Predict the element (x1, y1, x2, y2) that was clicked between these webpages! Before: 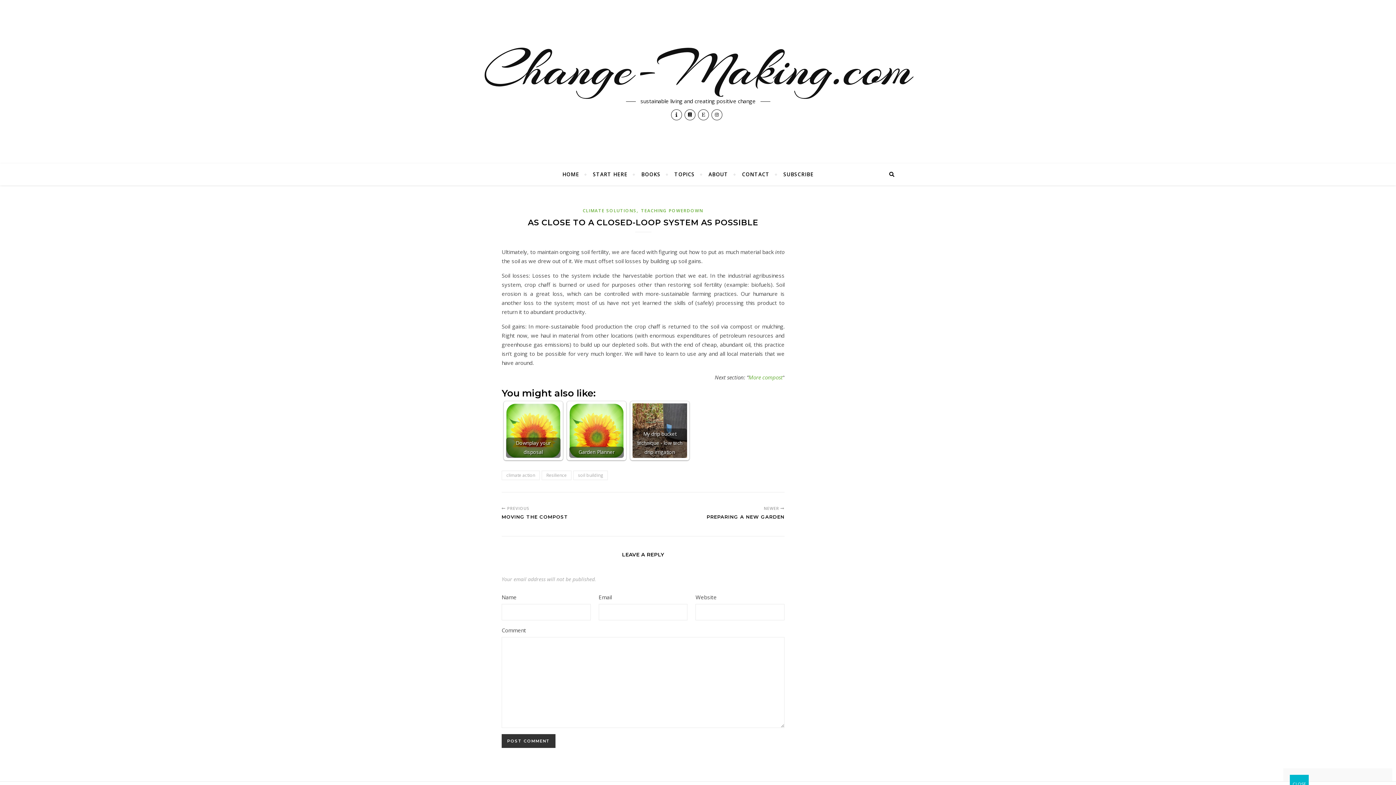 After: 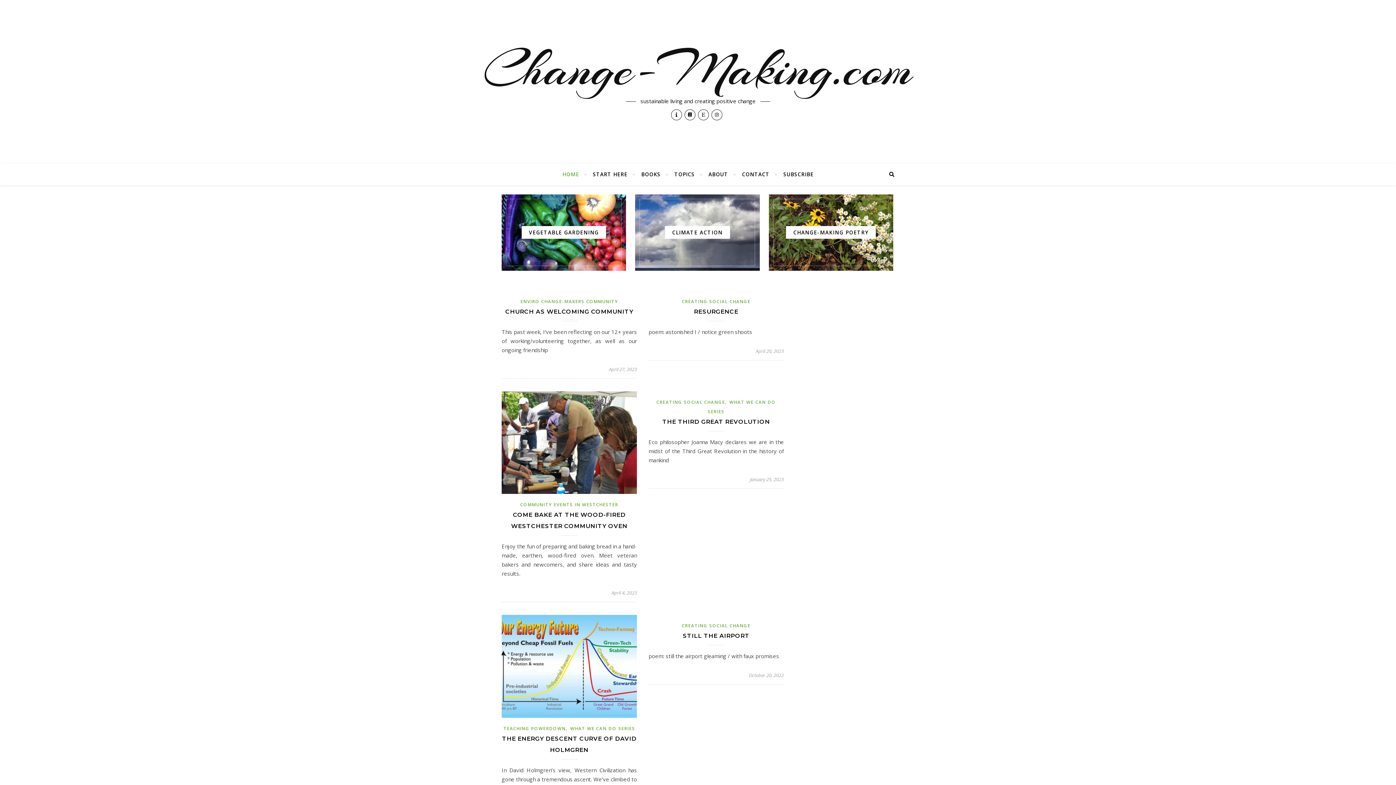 Action: label: Change-Making.com bbox: (0, 42, 1396, 96)